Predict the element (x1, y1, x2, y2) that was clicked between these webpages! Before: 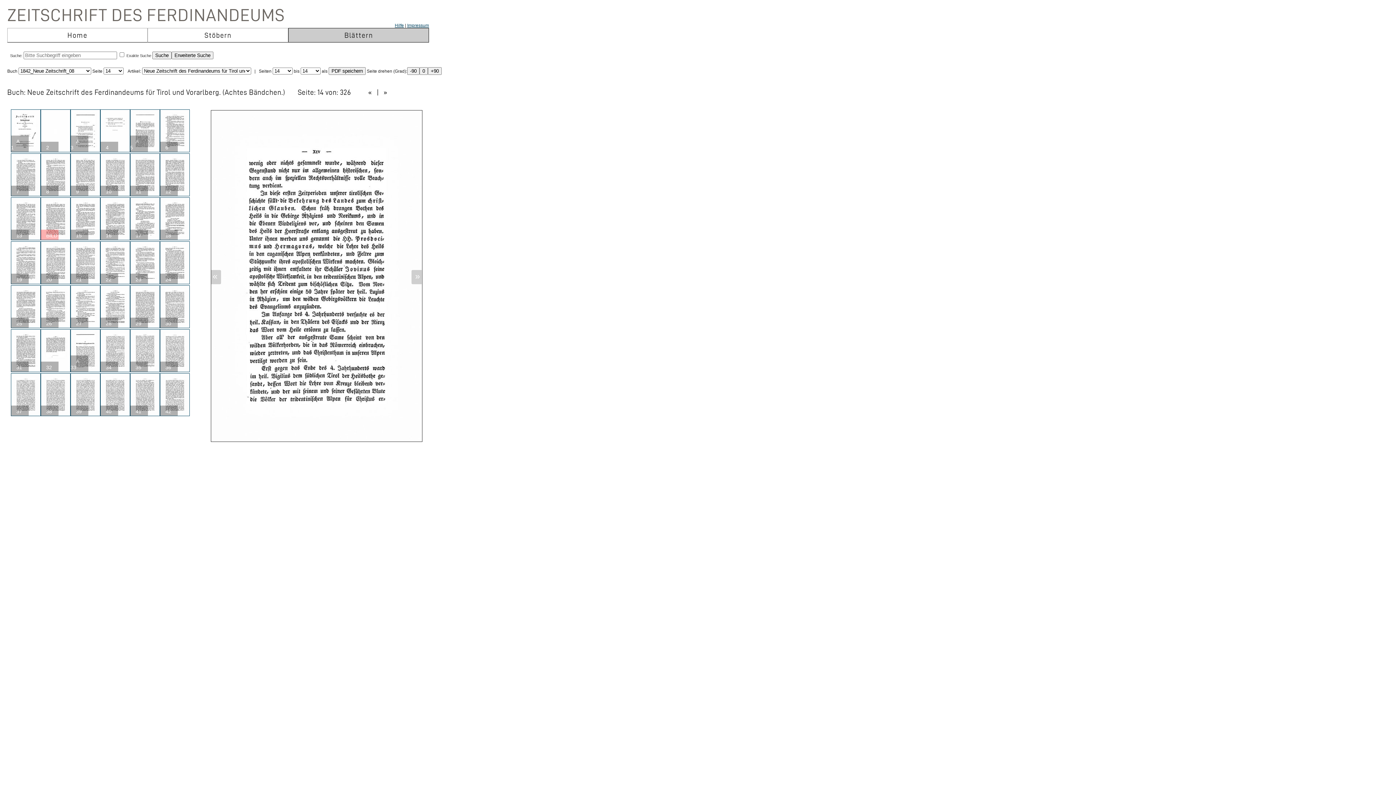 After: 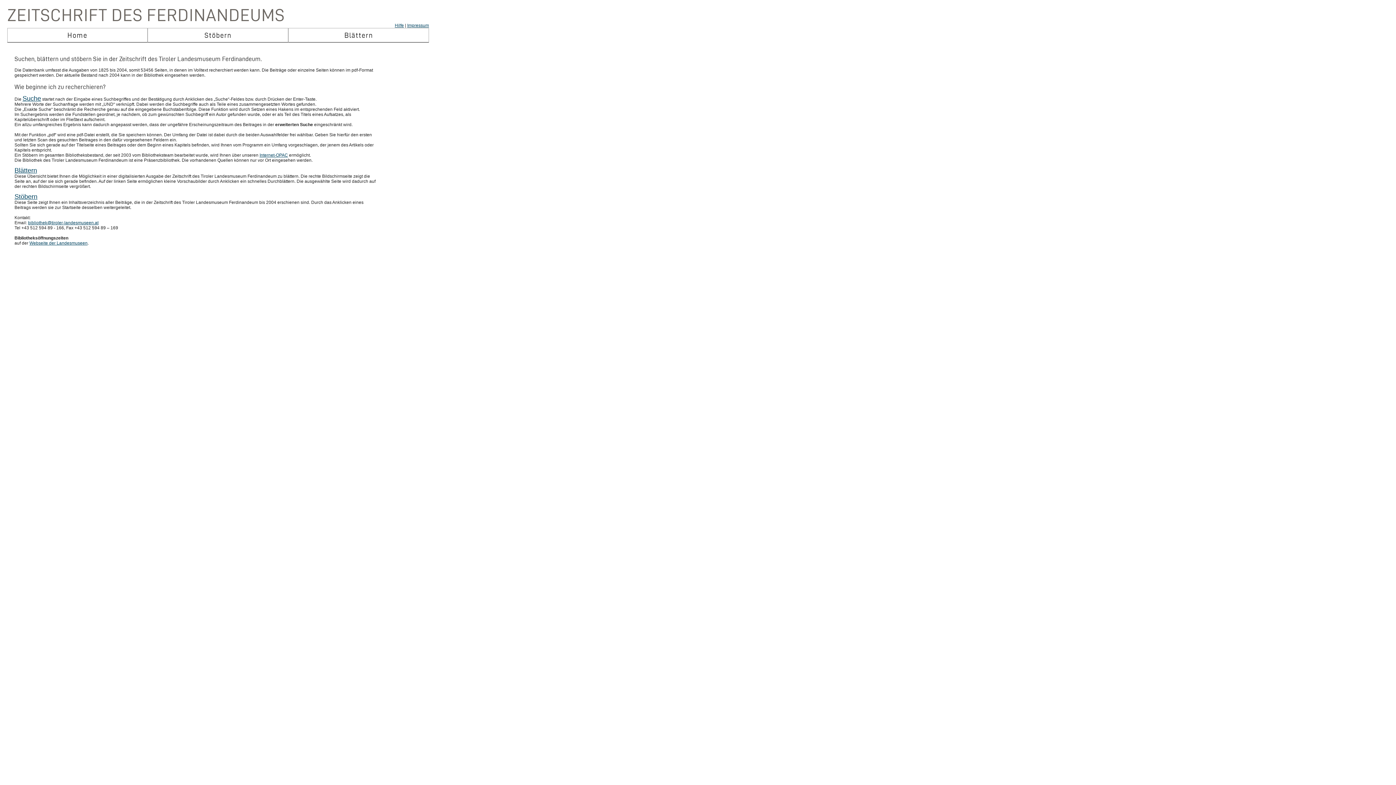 Action: bbox: (394, 22, 404, 28) label: Hilfe